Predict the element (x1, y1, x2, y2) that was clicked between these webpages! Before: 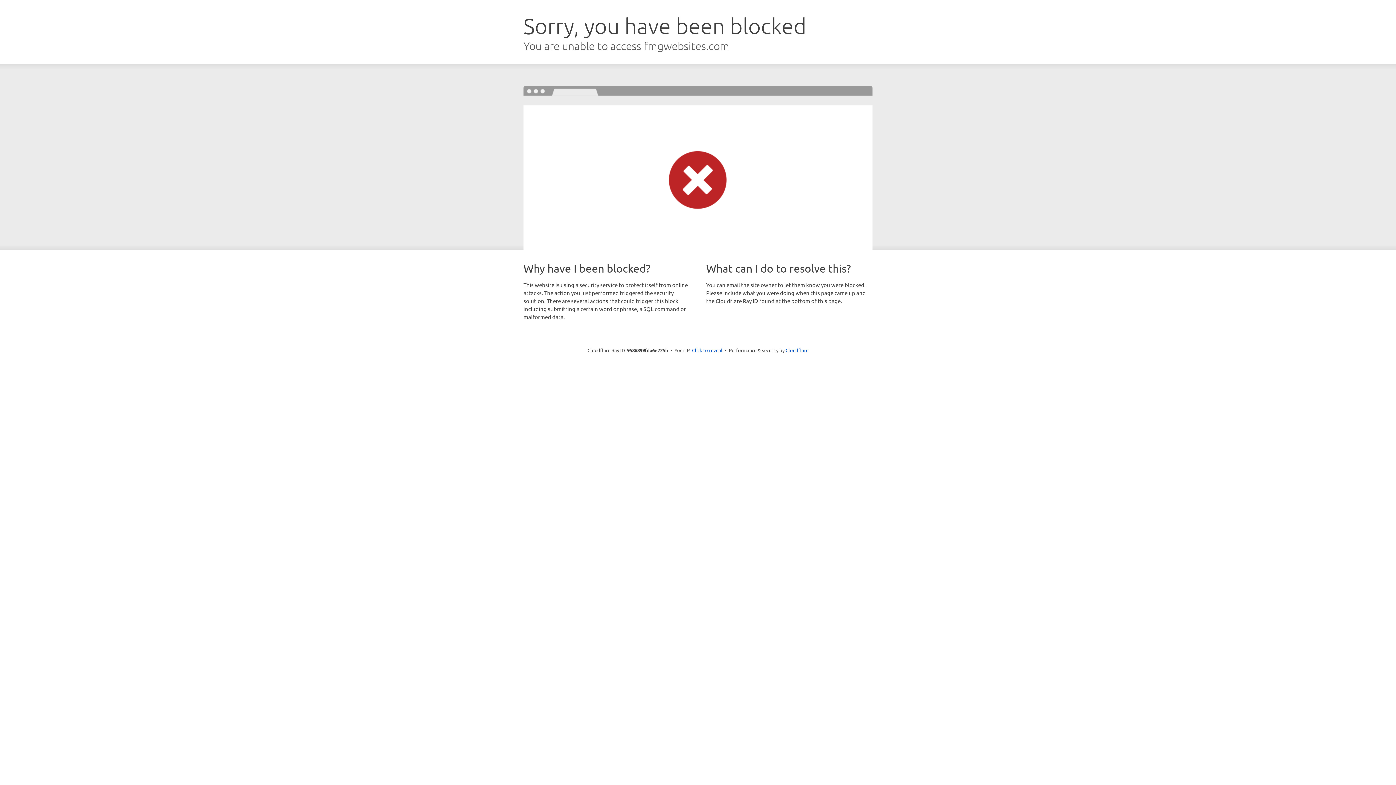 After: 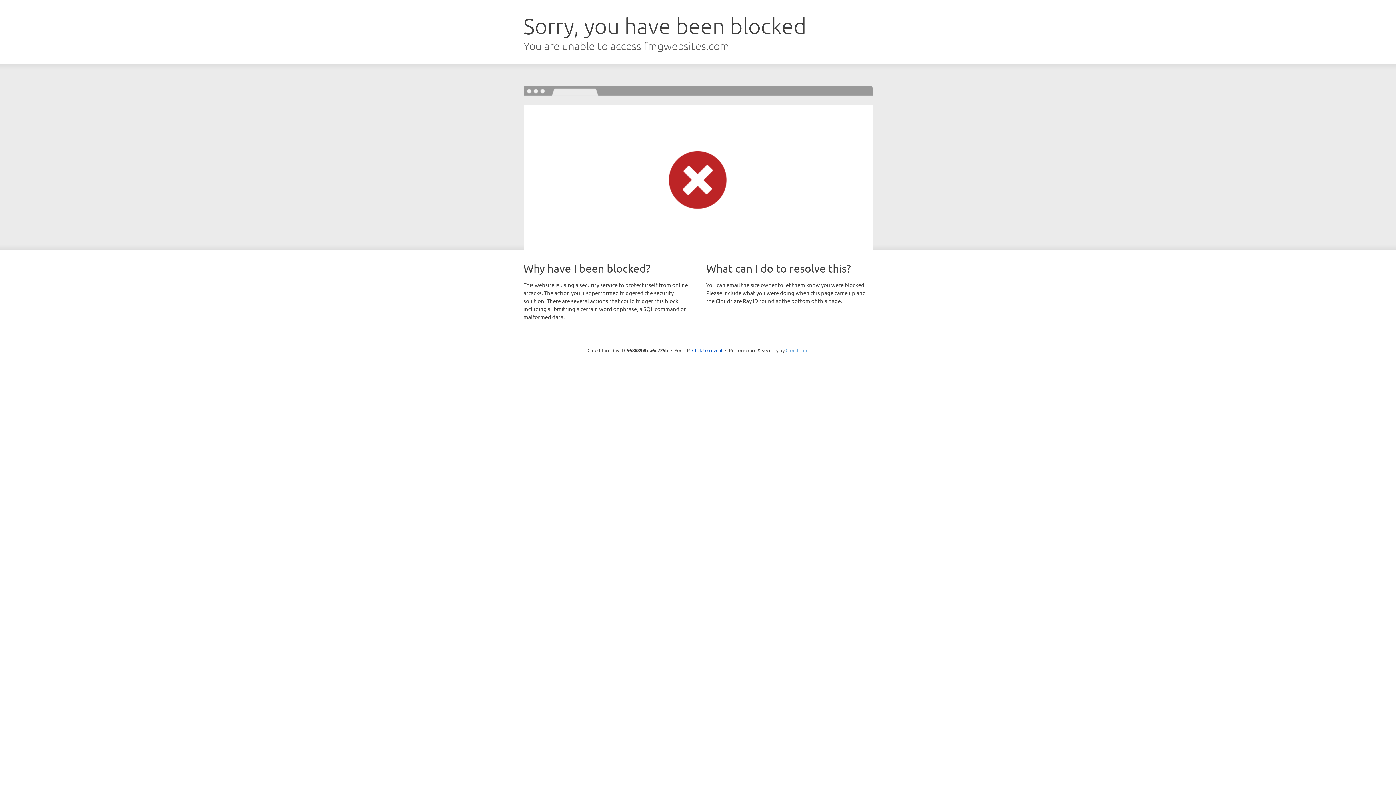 Action: label: Cloudflare bbox: (785, 347, 808, 353)